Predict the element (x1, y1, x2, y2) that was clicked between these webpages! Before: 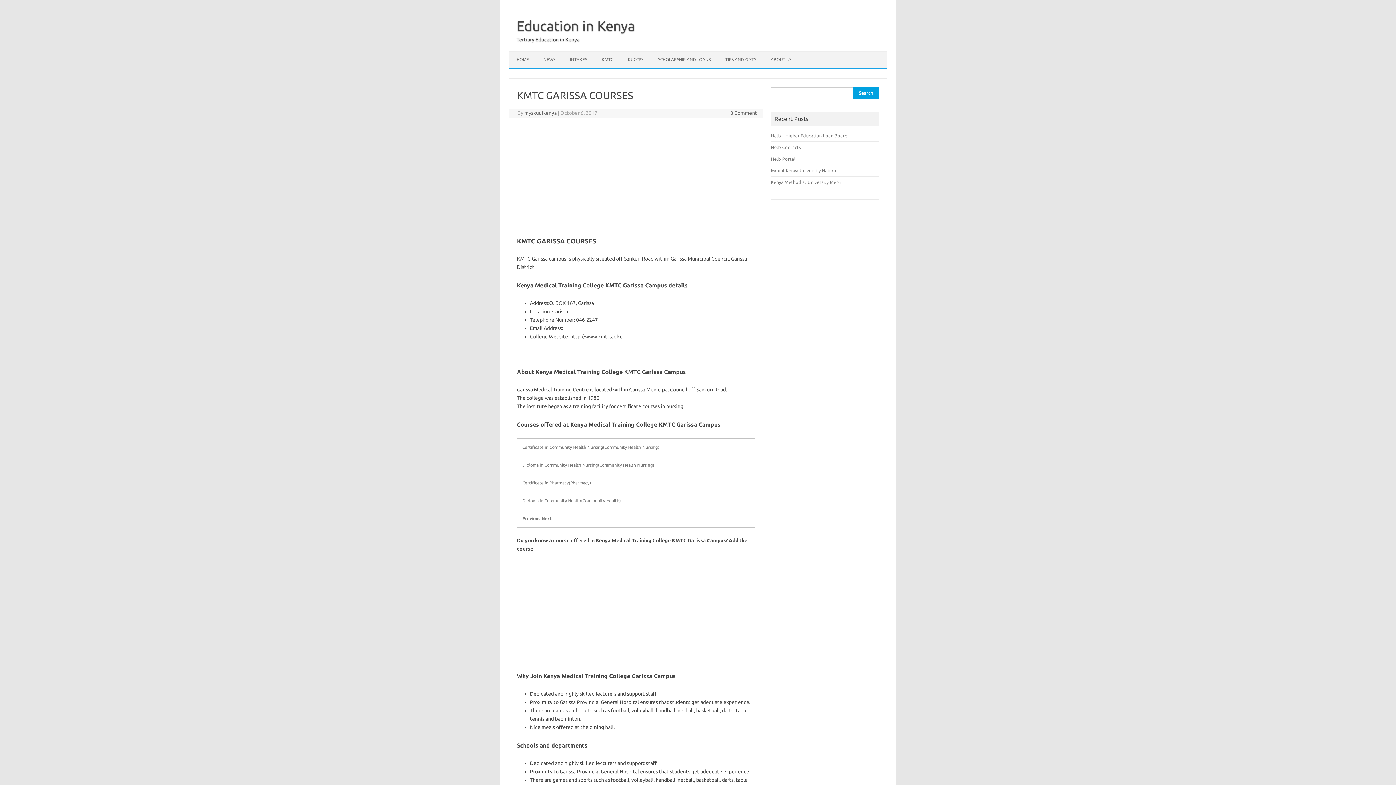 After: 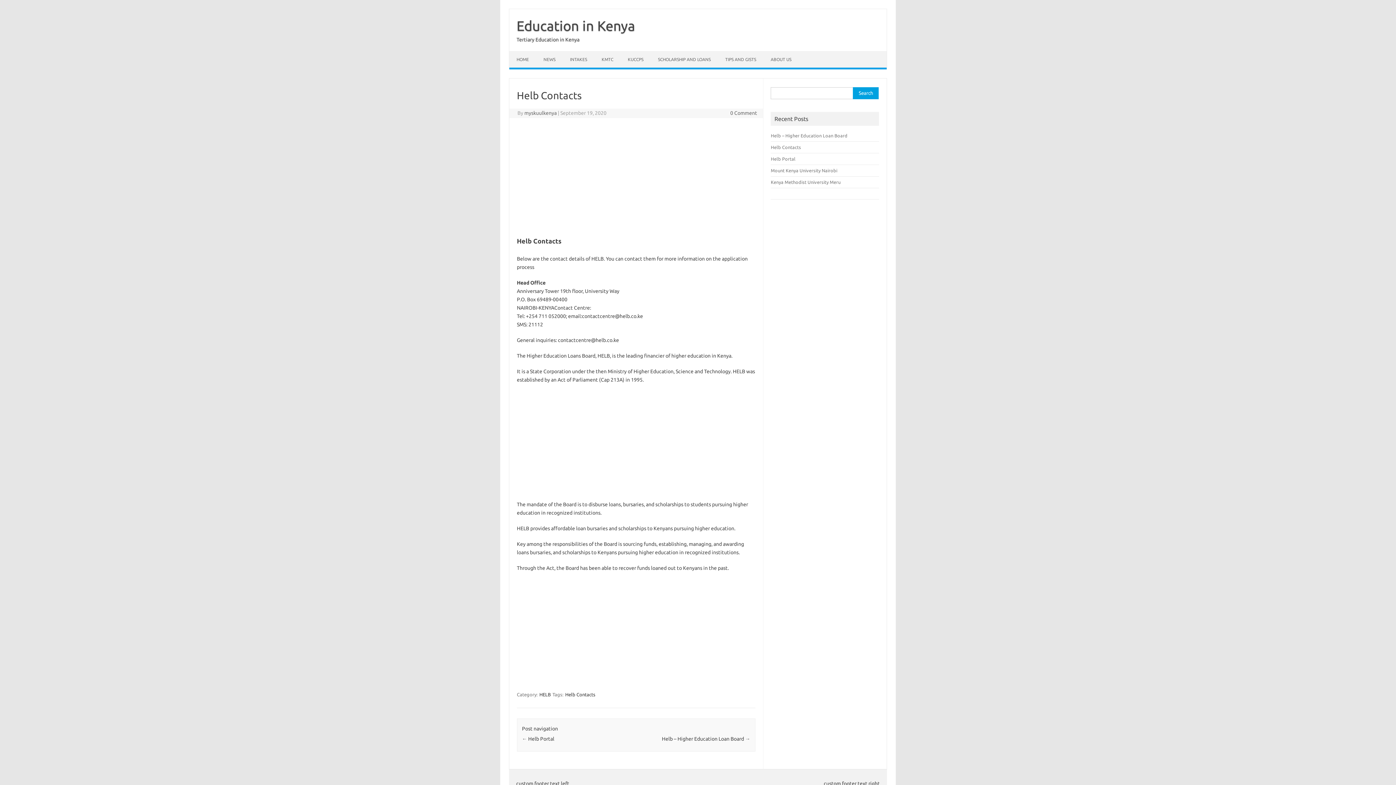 Action: bbox: (771, 144, 801, 149) label: Helb Contacts